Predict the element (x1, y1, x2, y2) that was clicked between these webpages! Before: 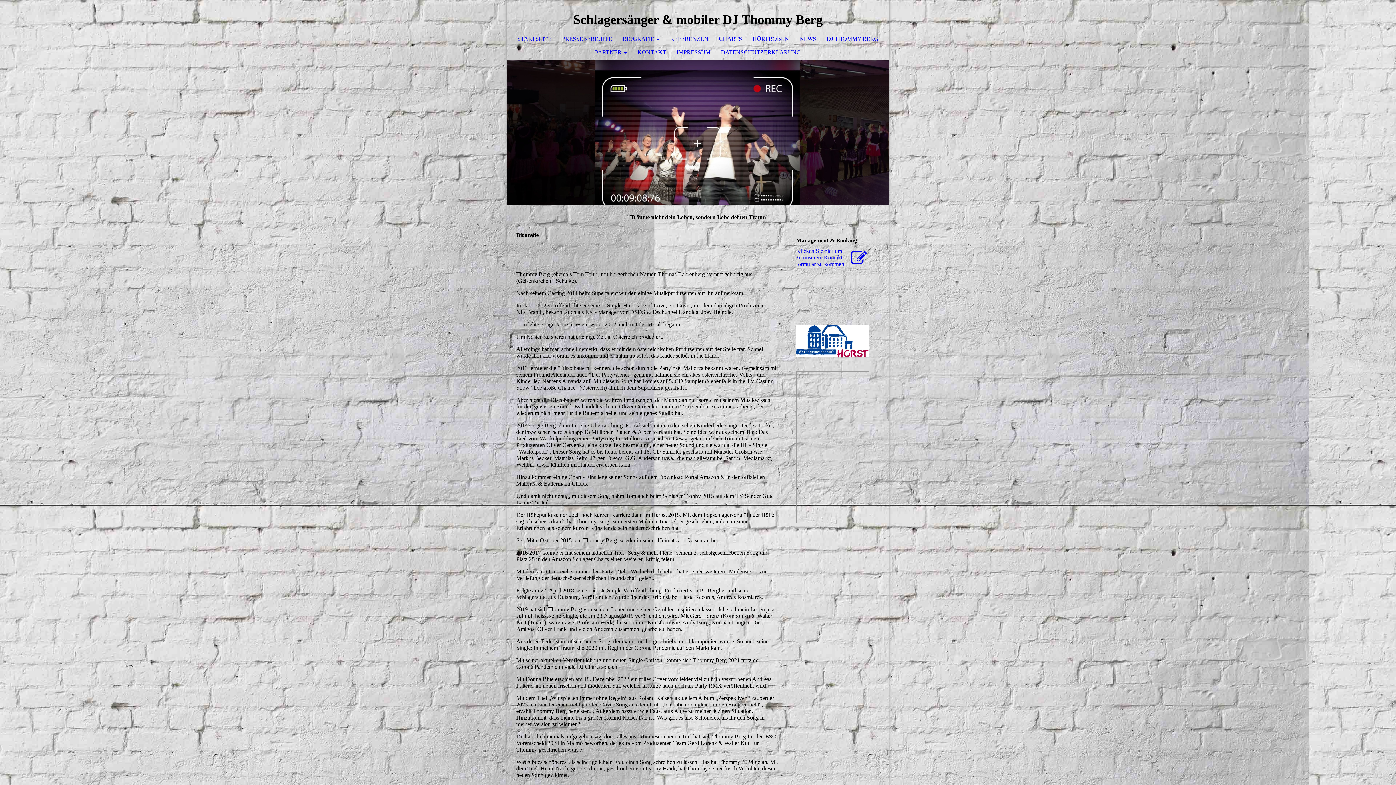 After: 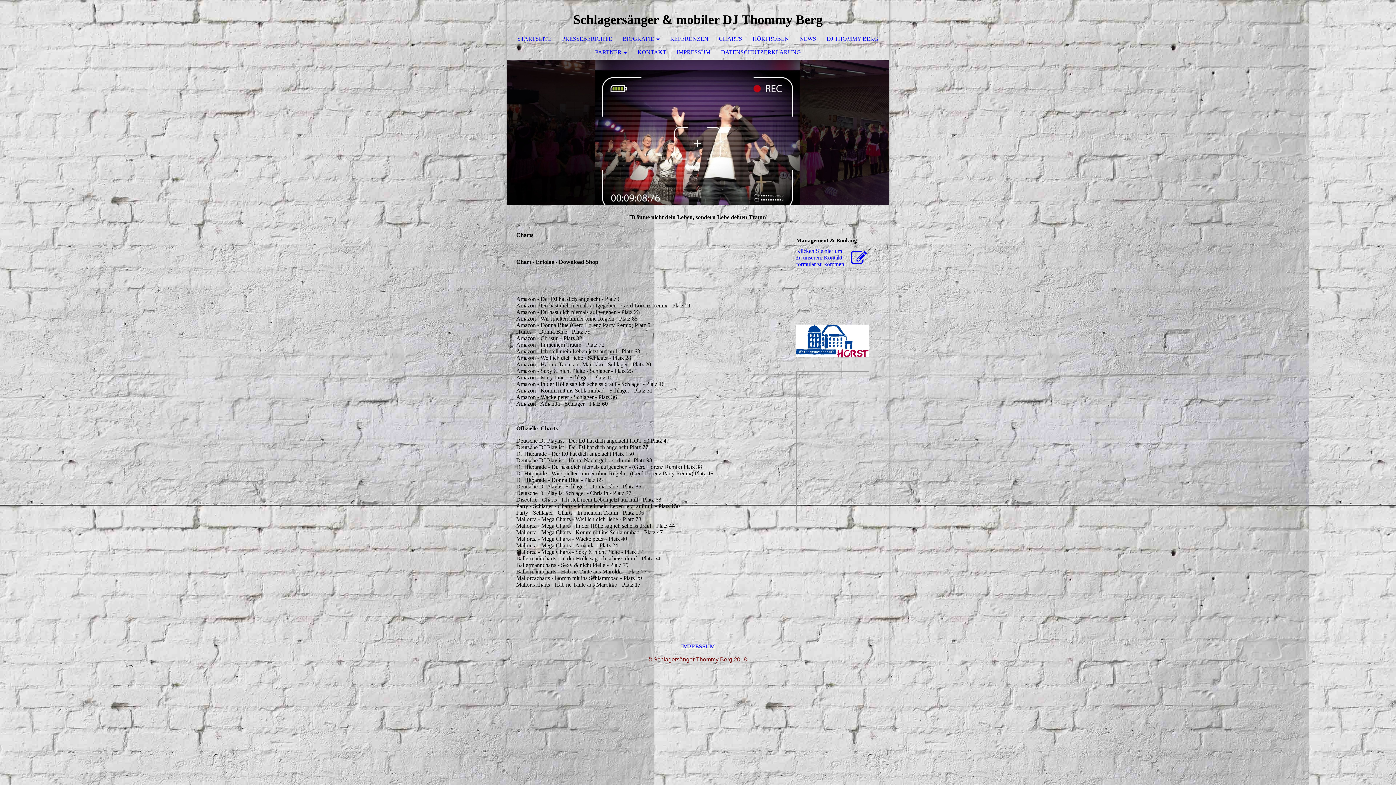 Action: bbox: (713, 32, 747, 45) label: CHARTS